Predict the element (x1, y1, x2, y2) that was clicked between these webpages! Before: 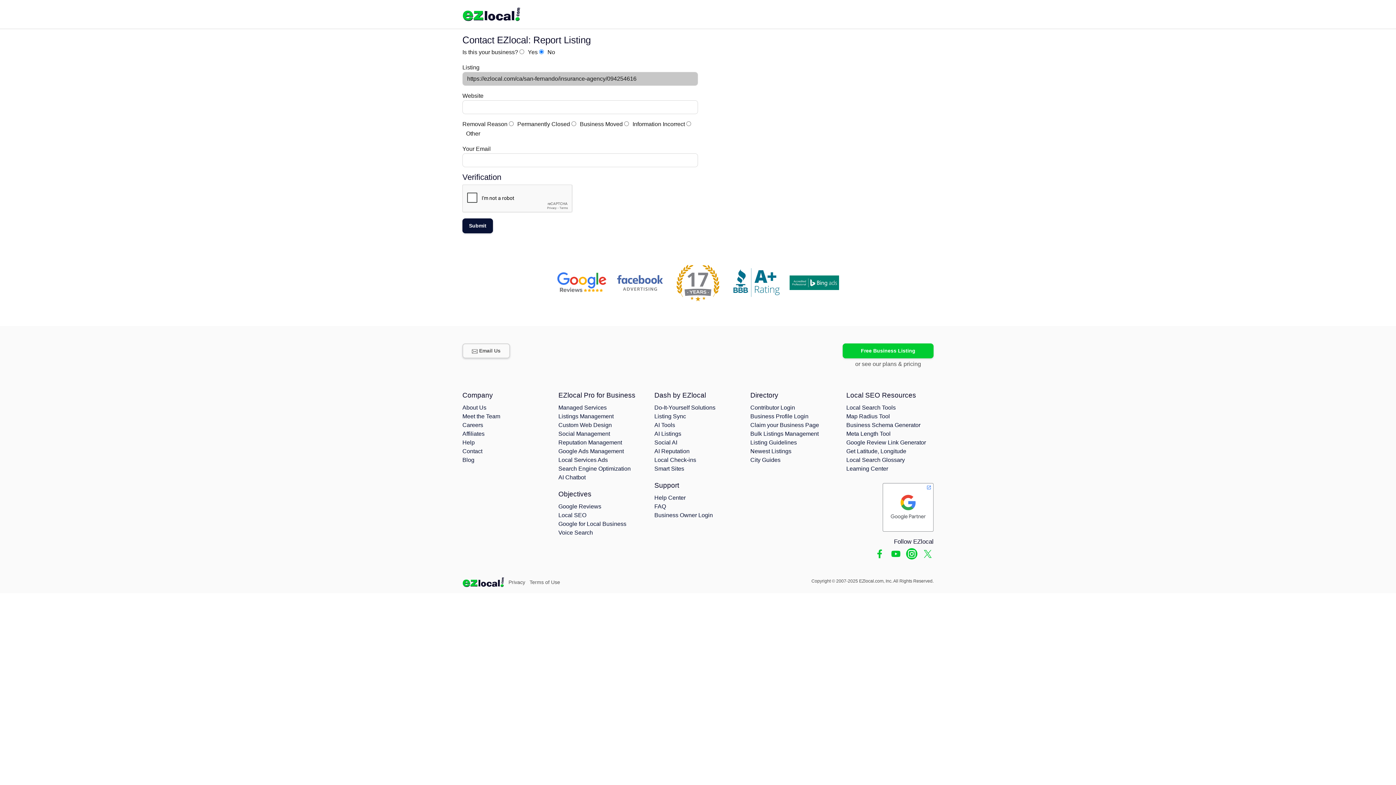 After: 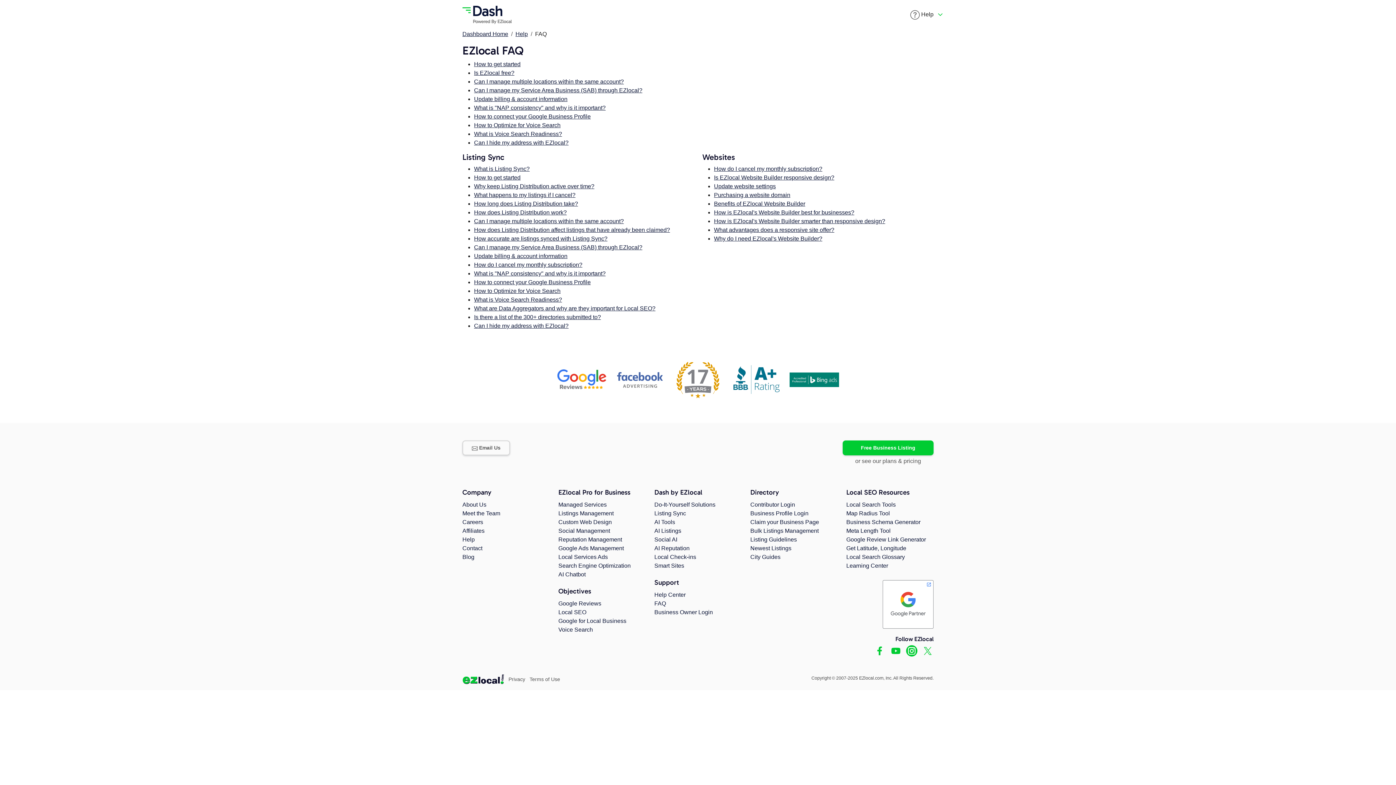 Action: label: FAQ bbox: (654, 503, 666, 509)